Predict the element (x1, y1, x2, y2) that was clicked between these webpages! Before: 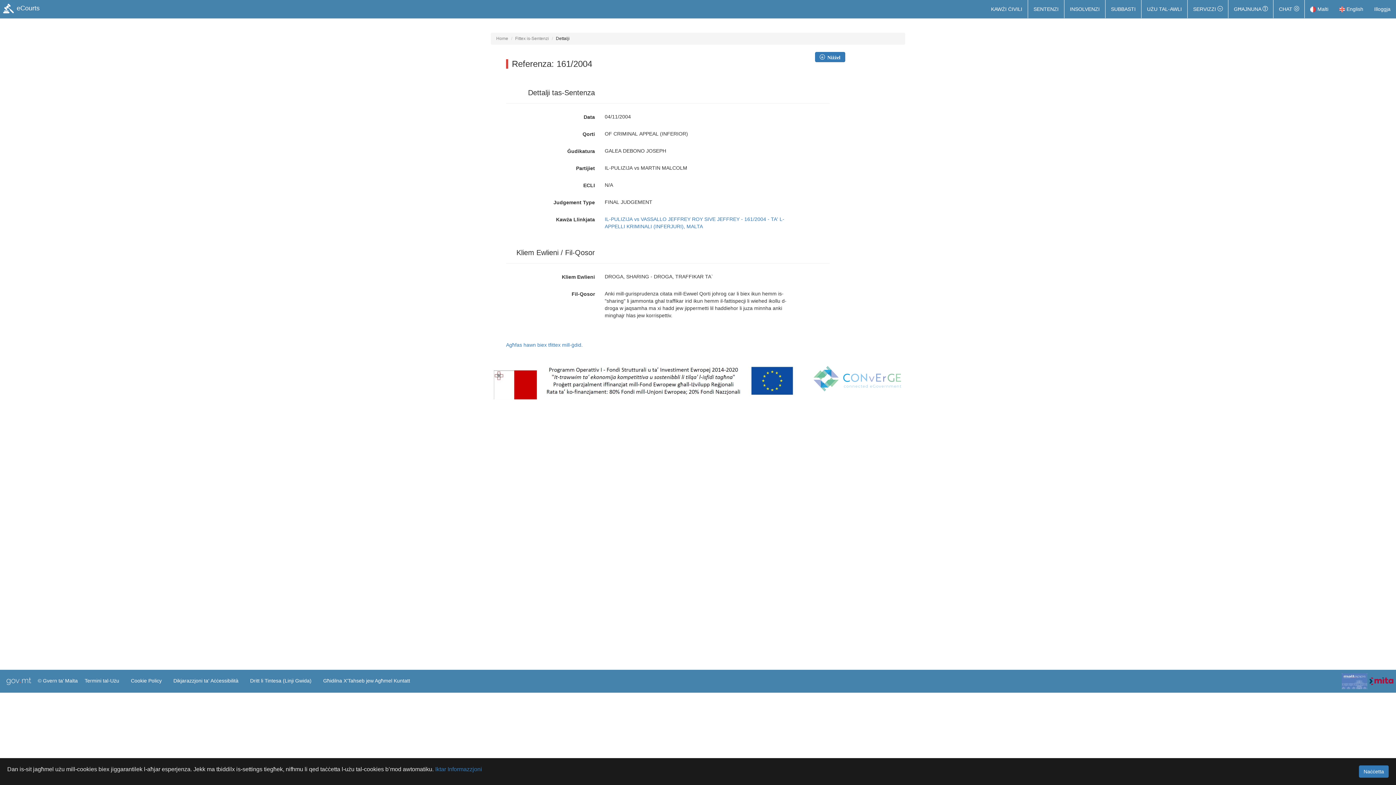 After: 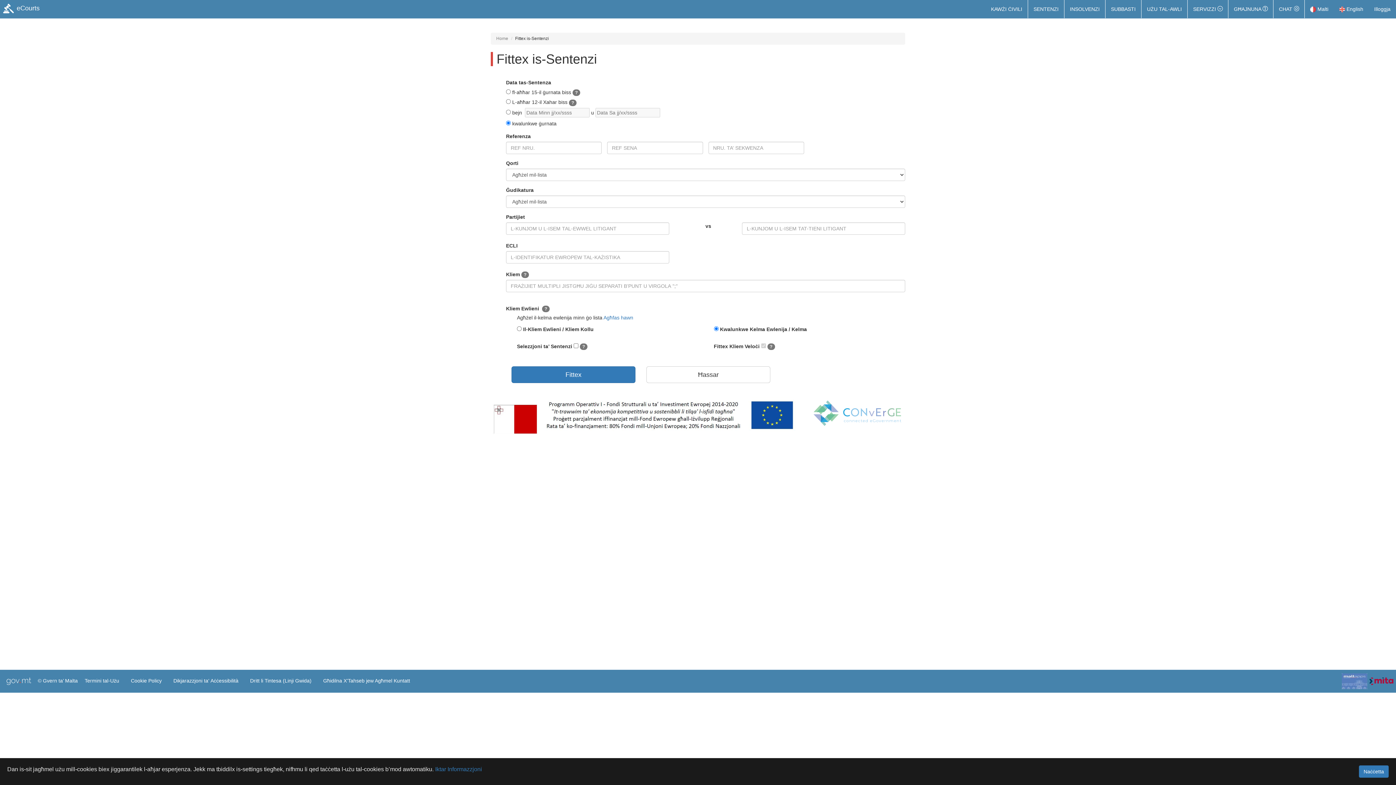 Action: label: Agħfas hawn biex tfittex mill-ġdid. bbox: (506, 342, 582, 348)